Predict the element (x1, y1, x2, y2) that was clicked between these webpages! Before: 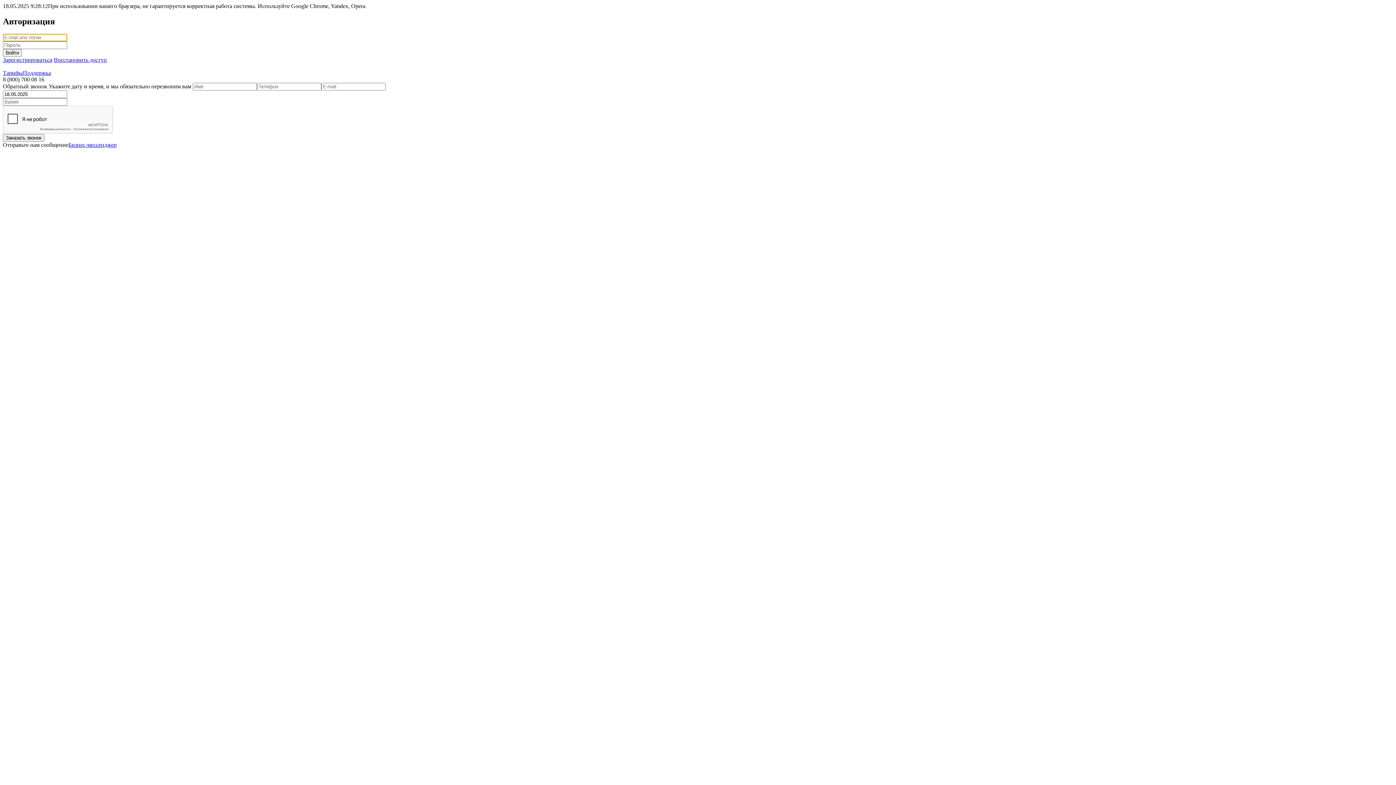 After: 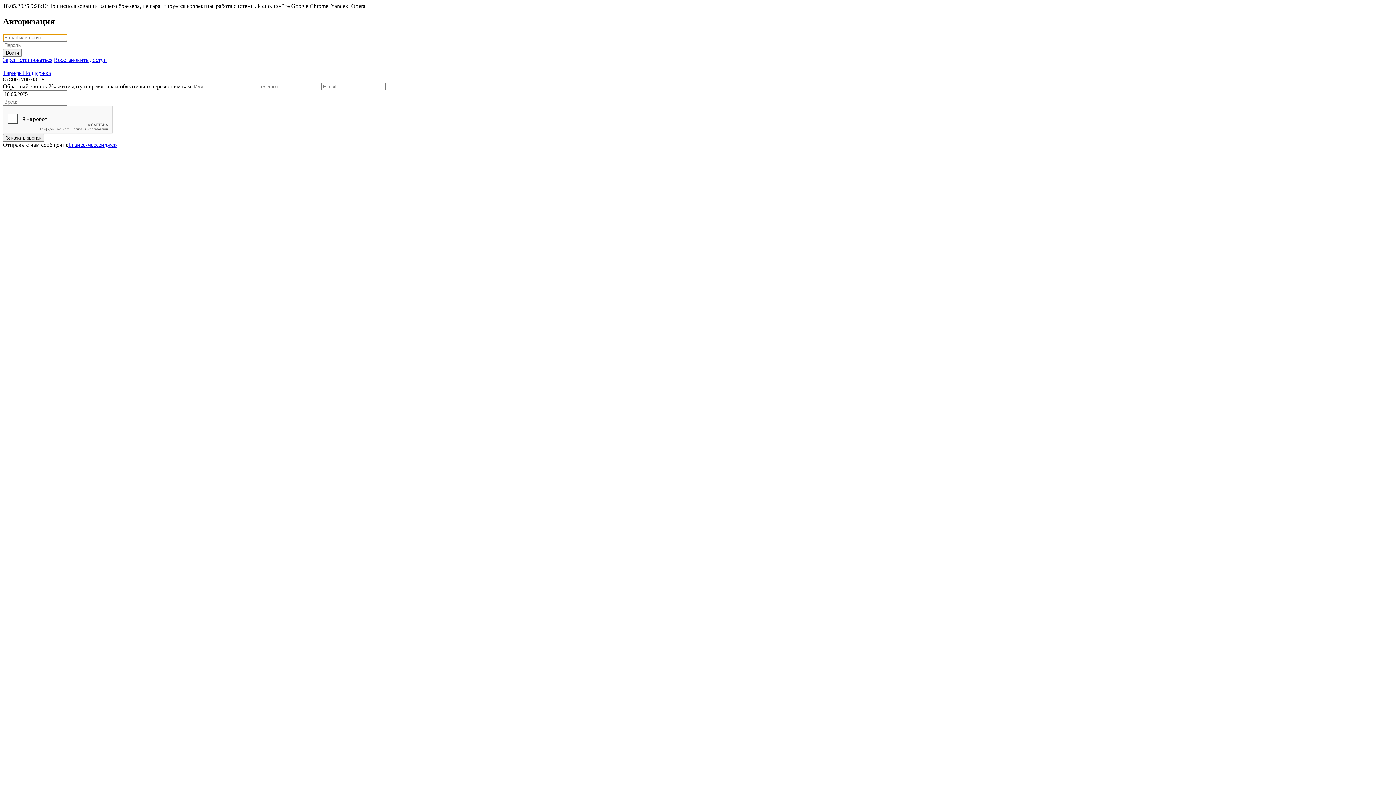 Action: label: Войти bbox: (2, 49, 21, 56)